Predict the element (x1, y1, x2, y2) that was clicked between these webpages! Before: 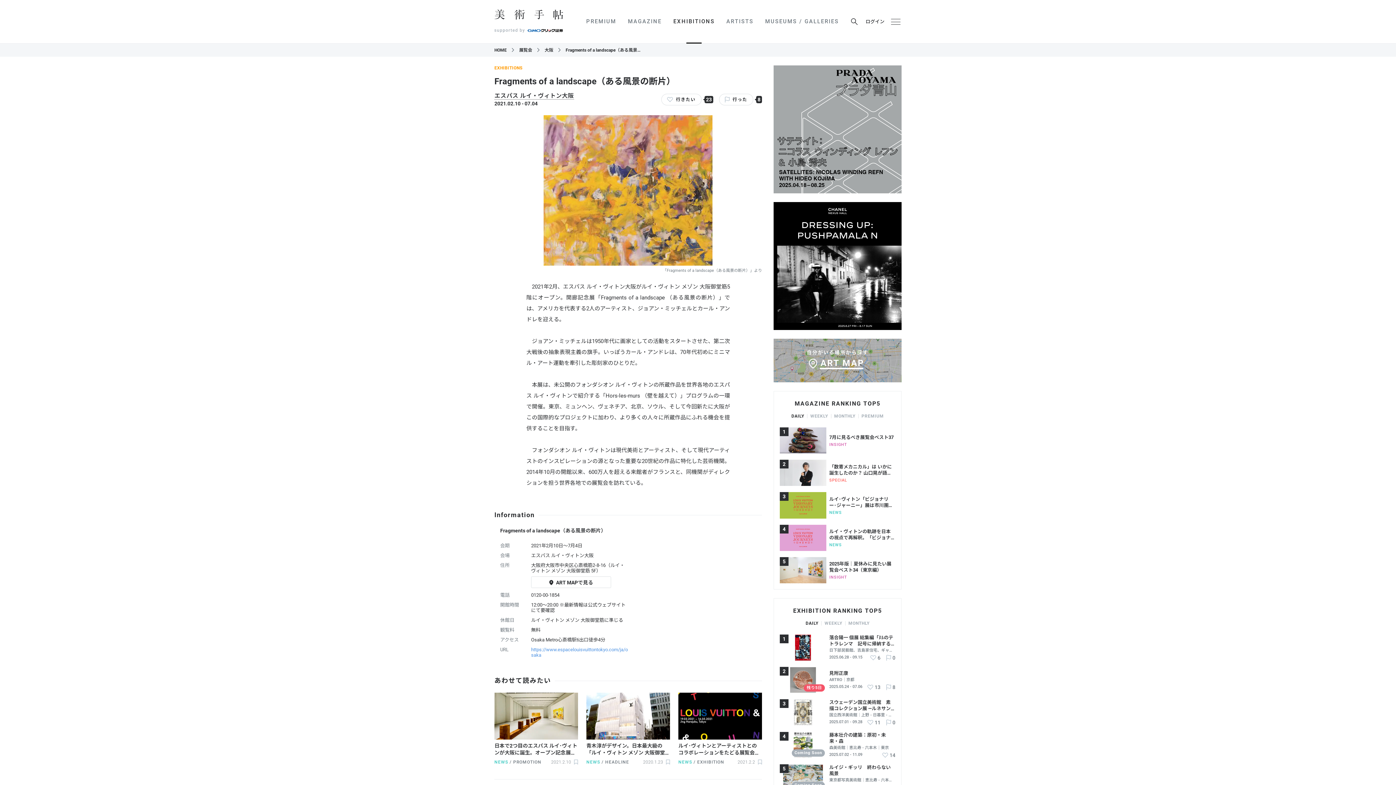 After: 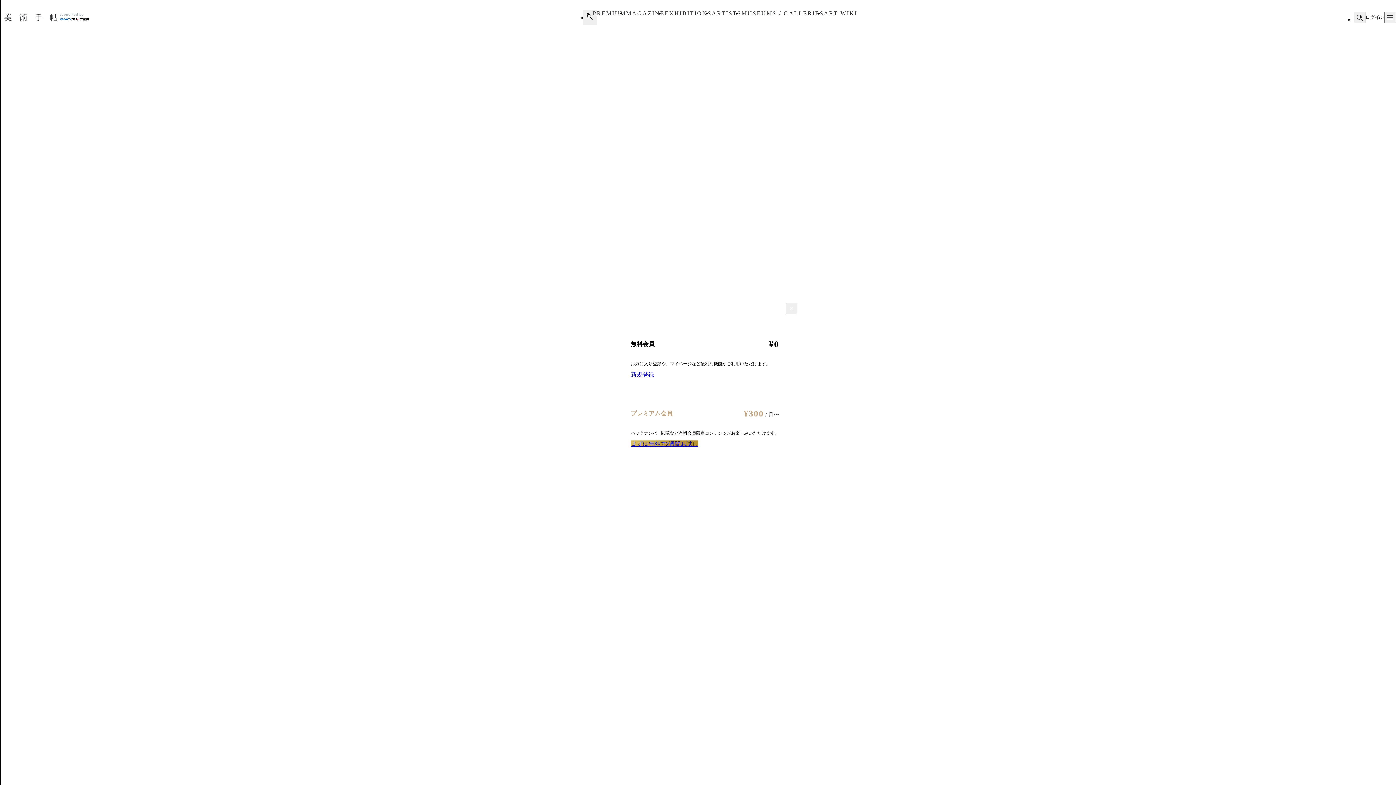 Action: bbox: (697, 760, 724, 765) label: EXHIBITION